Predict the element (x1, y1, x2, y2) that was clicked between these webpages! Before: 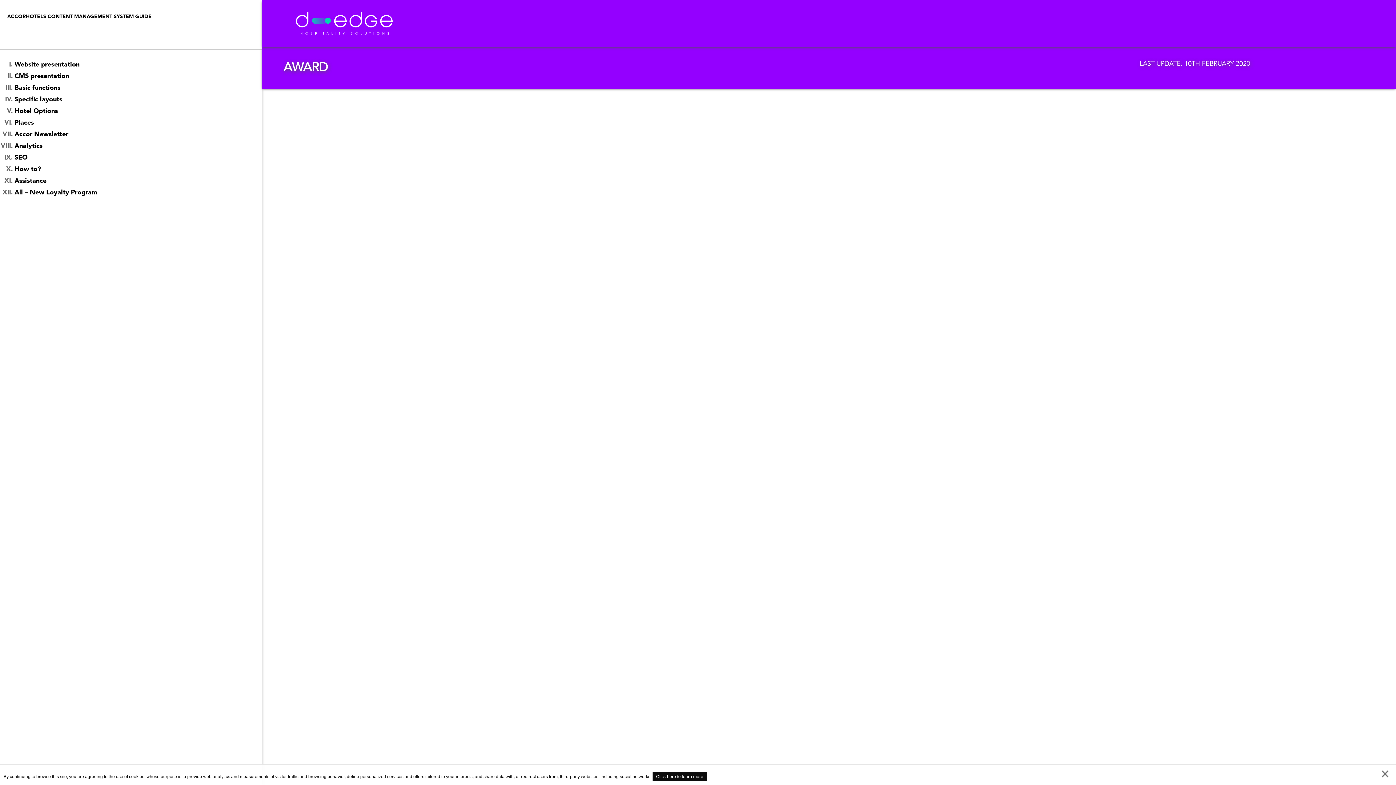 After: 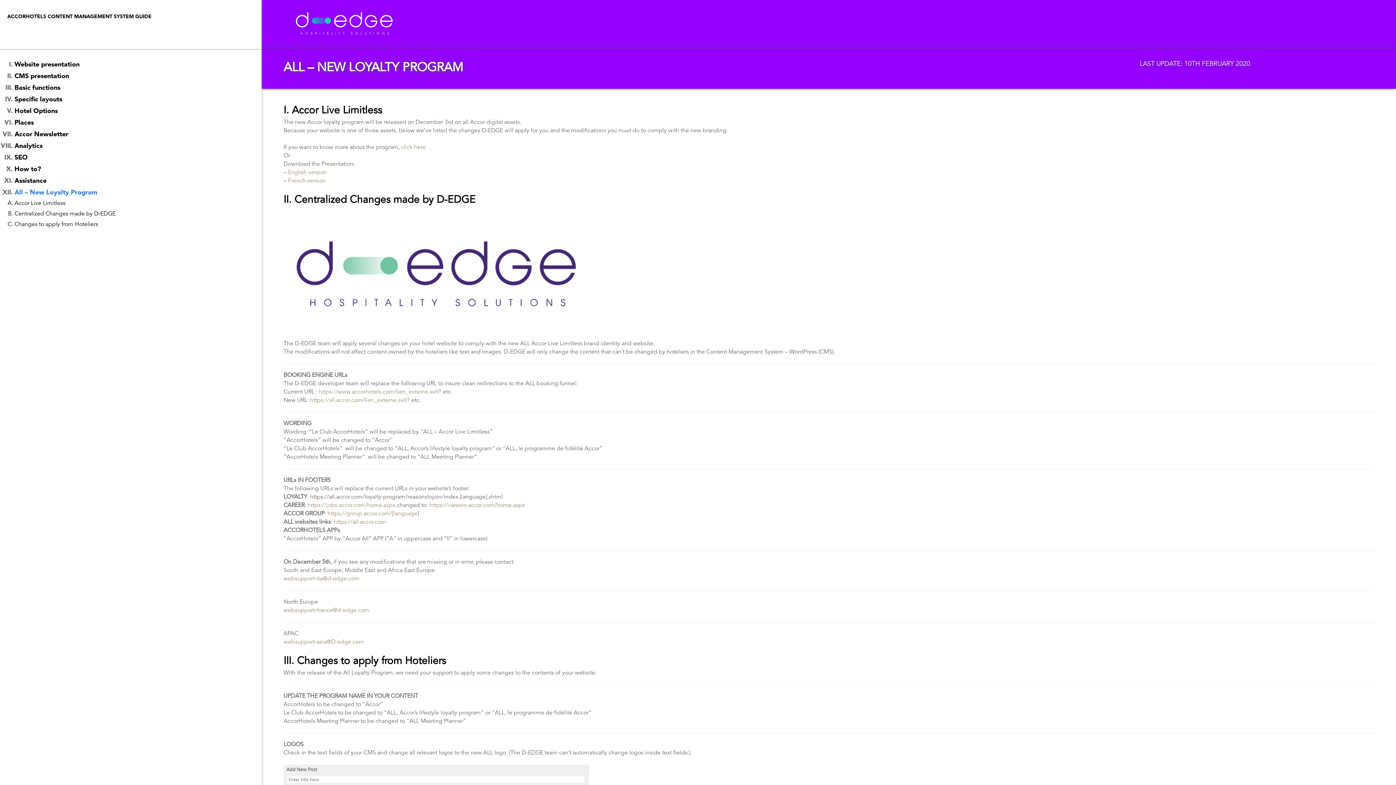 Action: bbox: (14, 188, 254, 196) label: All – New Loyalty Program